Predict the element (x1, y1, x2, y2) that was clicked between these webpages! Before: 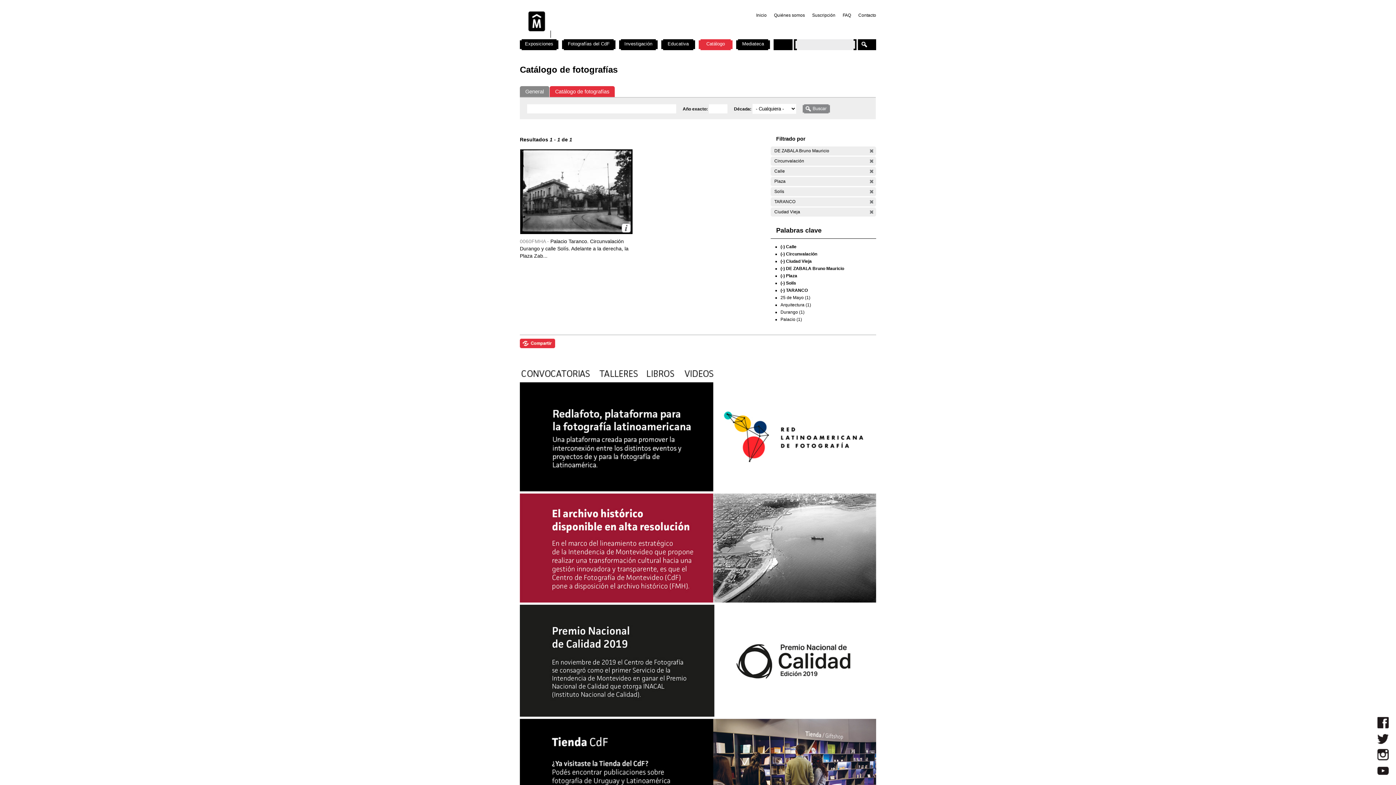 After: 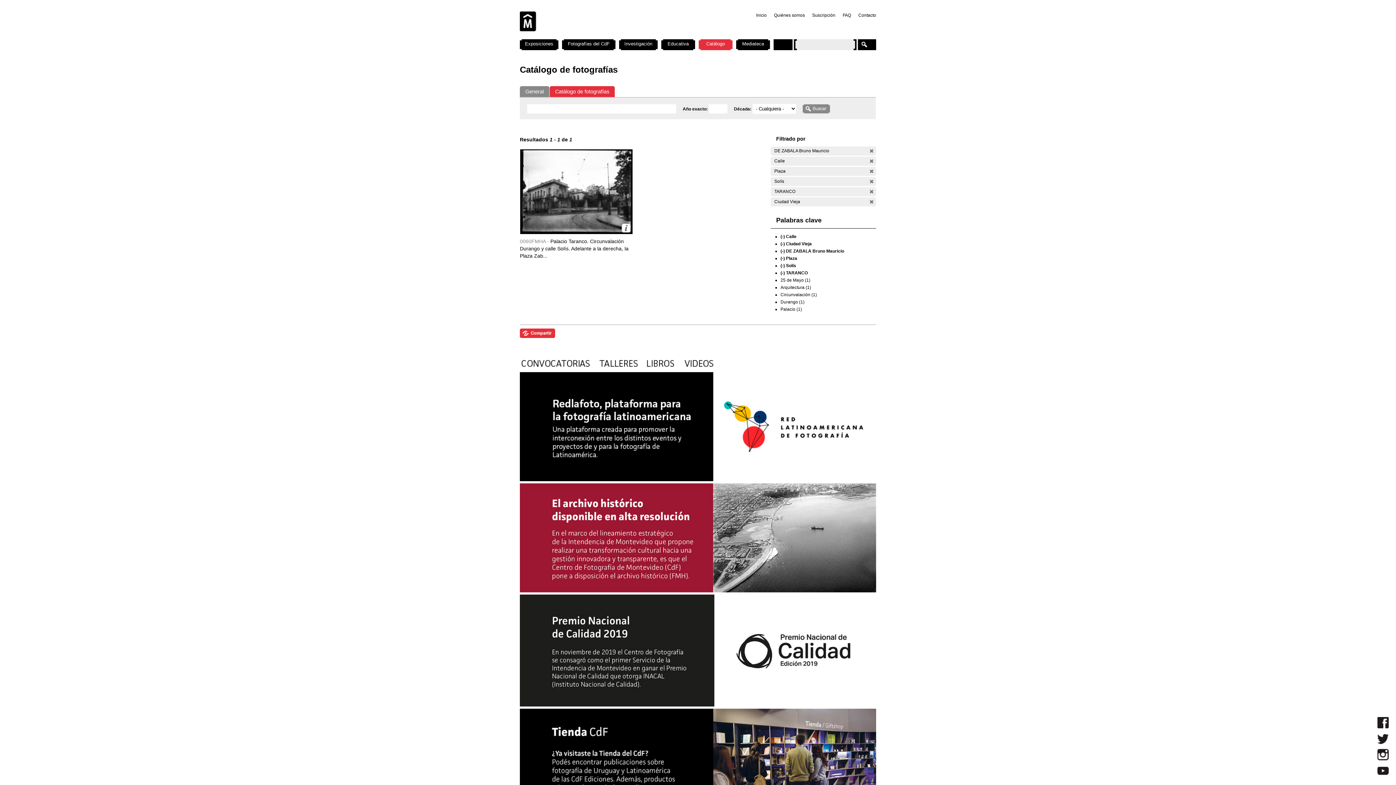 Action: bbox: (780, 251, 785, 256) label: (-)